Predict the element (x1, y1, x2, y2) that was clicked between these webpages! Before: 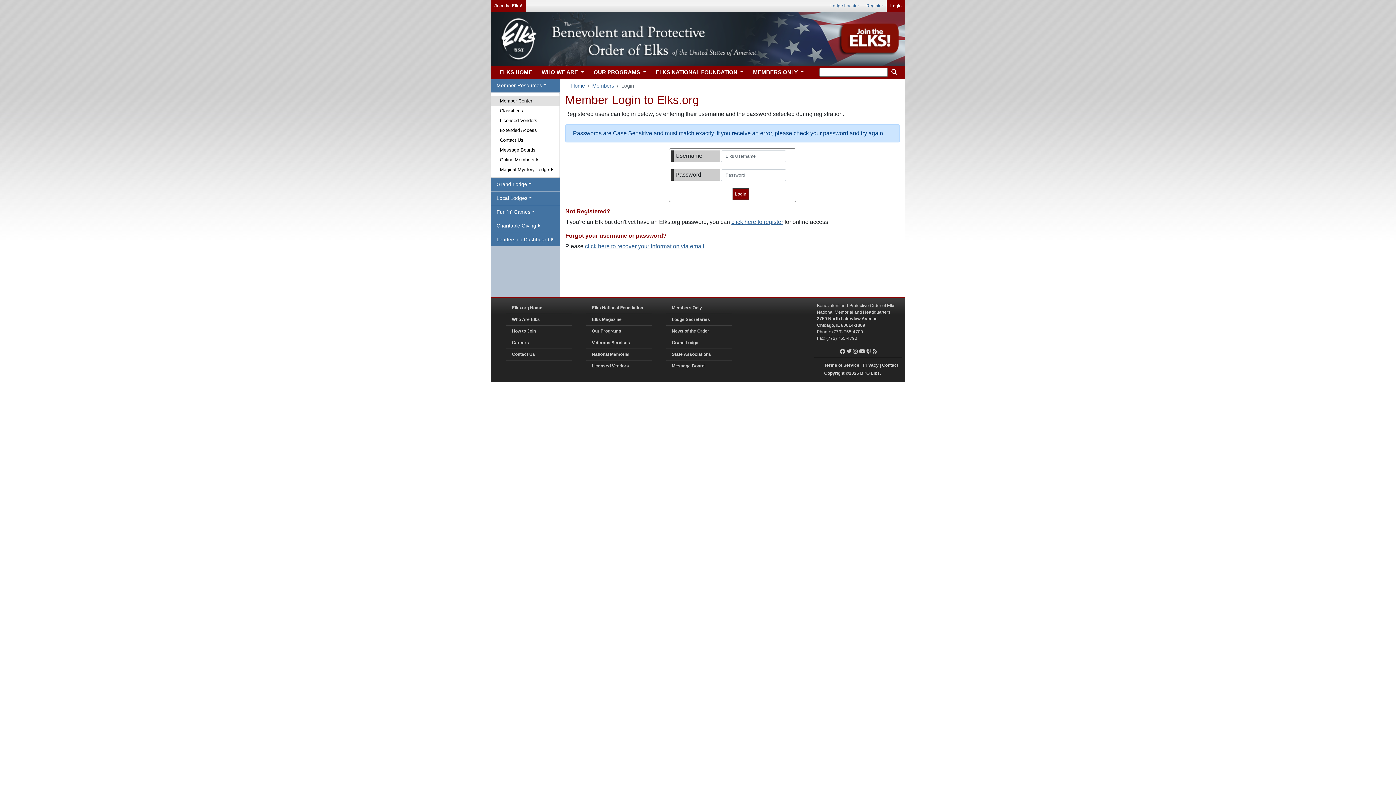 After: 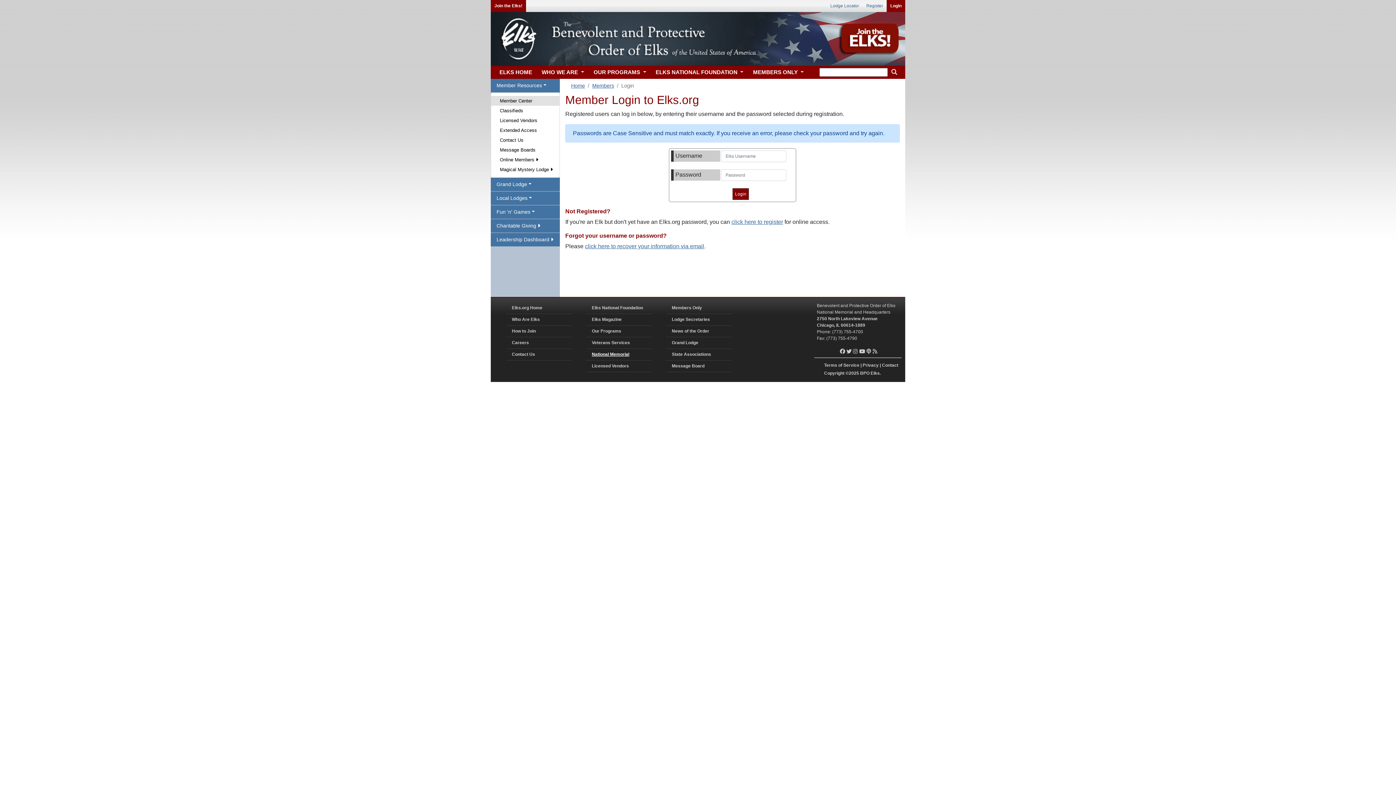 Action: label: National Memorial bbox: (586, 349, 652, 360)